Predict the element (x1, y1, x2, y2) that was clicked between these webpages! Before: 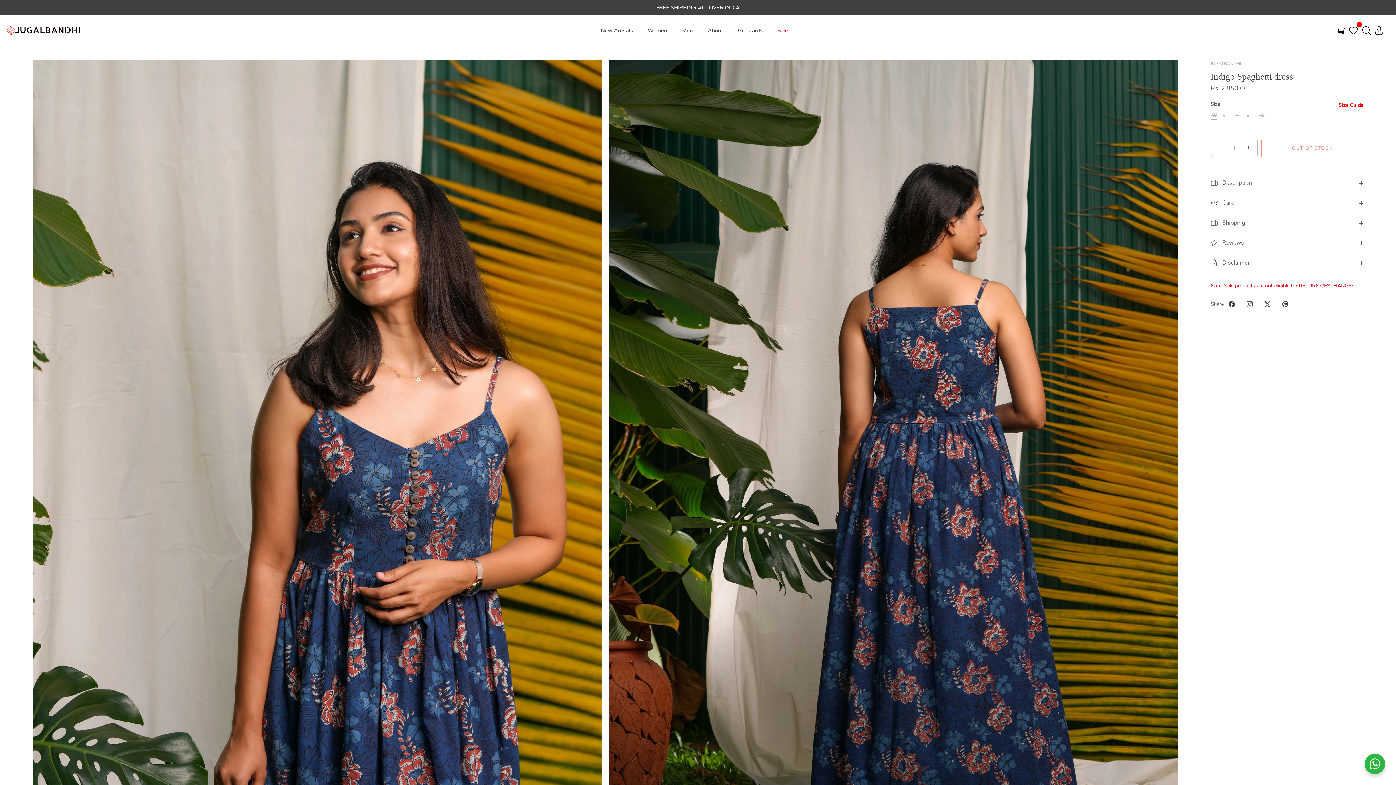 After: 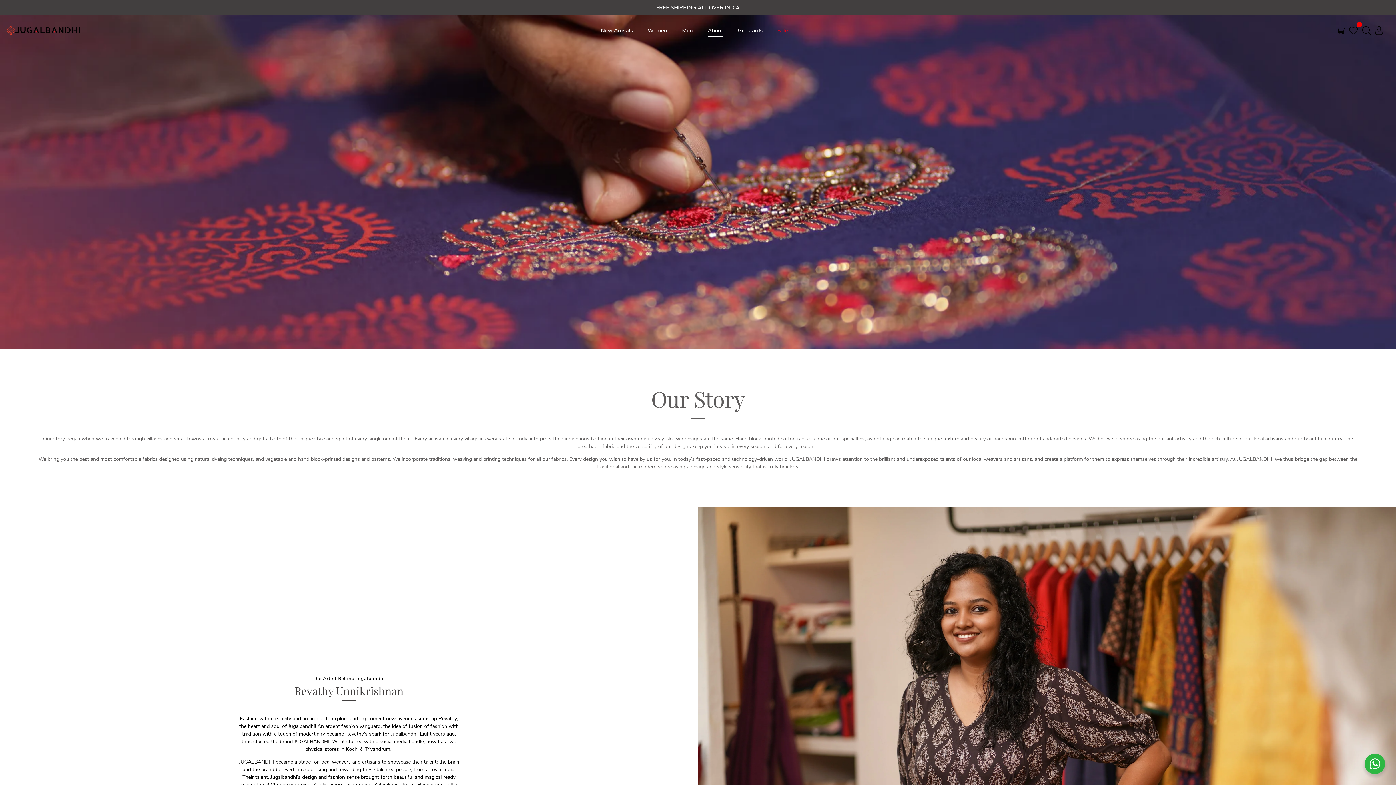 Action: bbox: (701, 23, 729, 37) label: About